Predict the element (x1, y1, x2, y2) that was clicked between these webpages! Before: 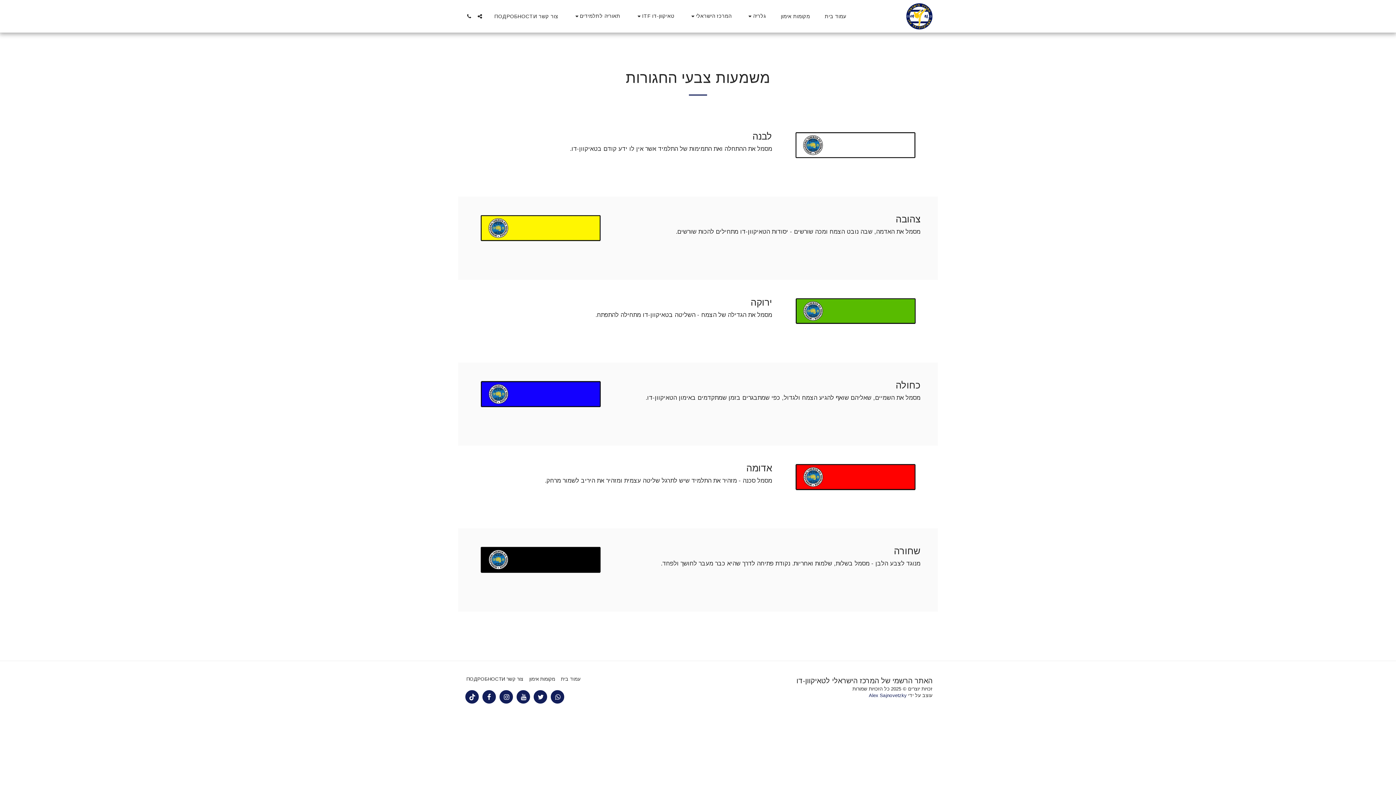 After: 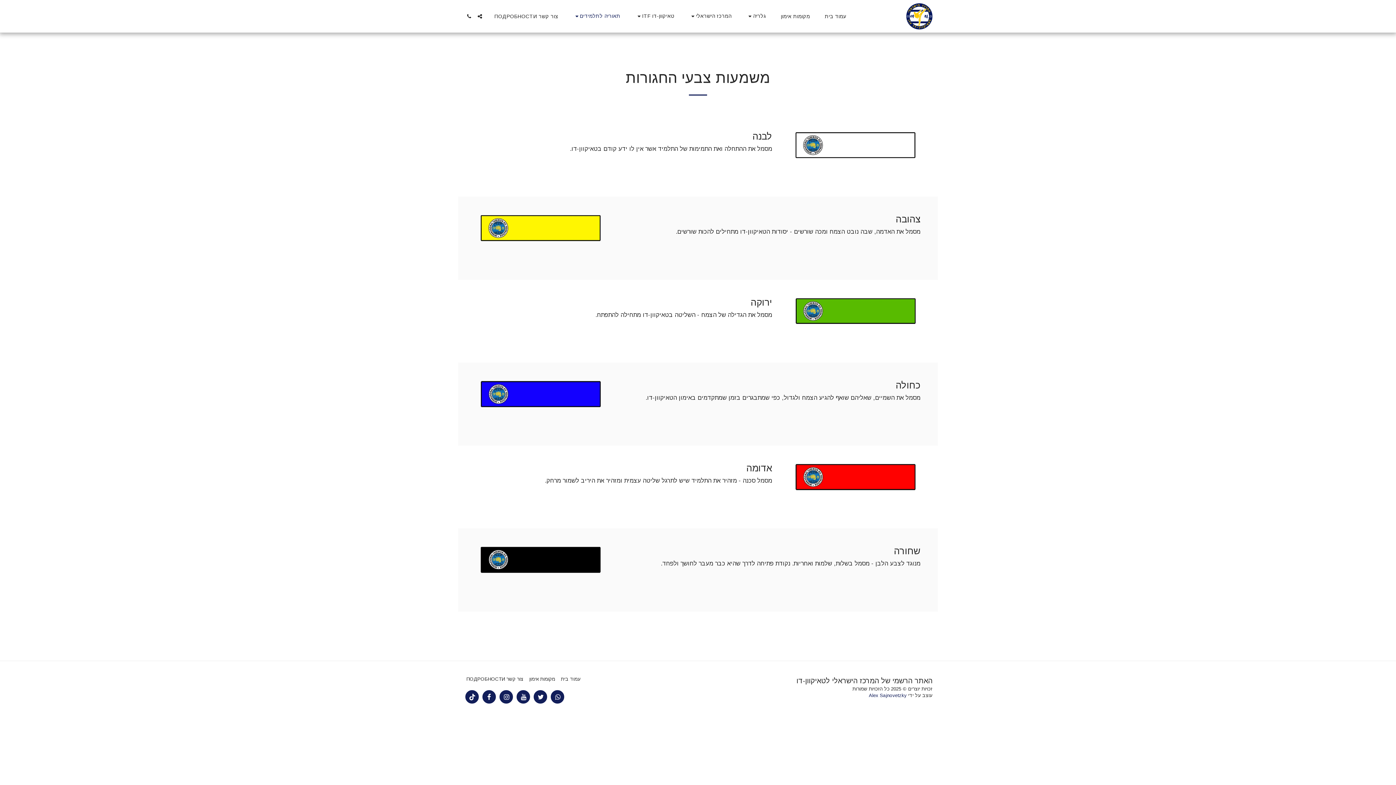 Action: bbox: (567, 10, 626, 21) label: תאוריה לתלמידים  